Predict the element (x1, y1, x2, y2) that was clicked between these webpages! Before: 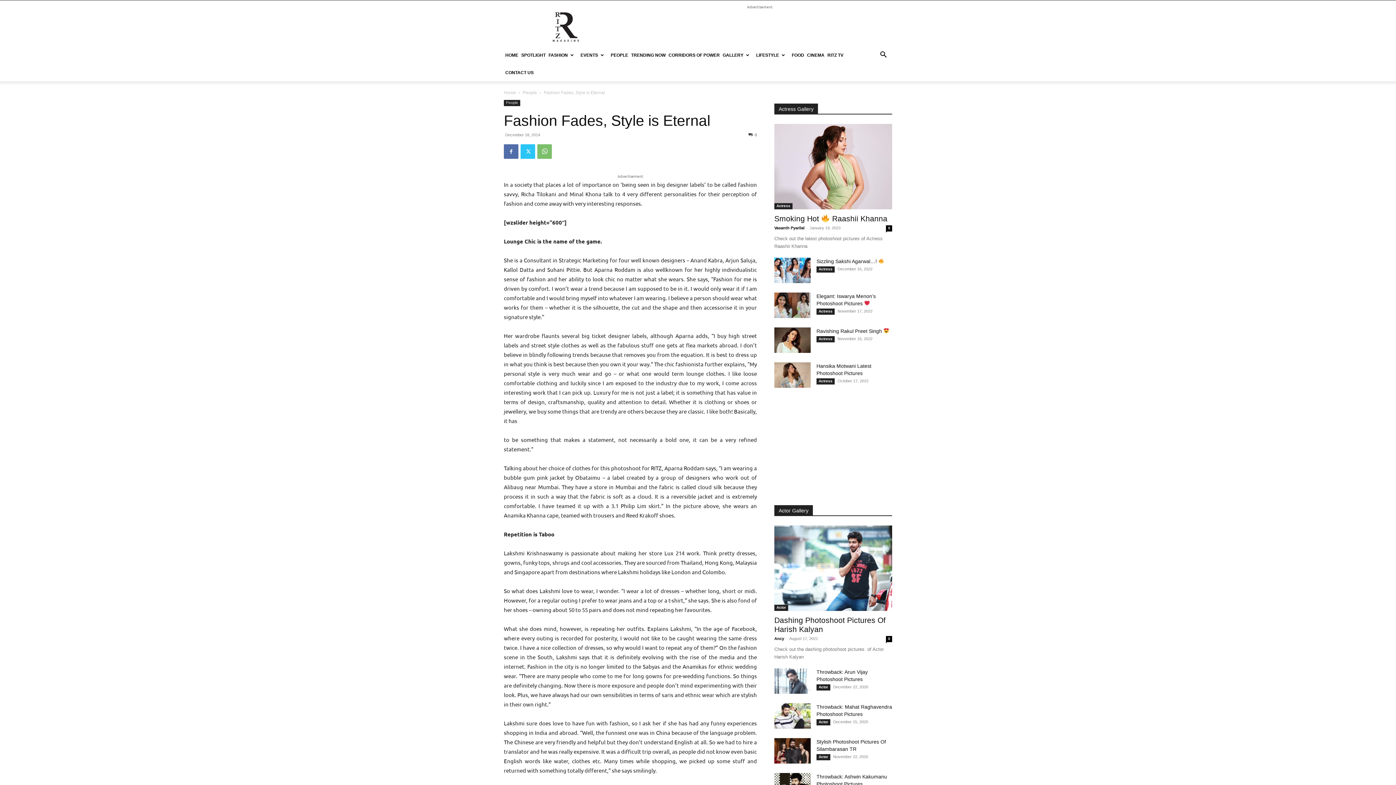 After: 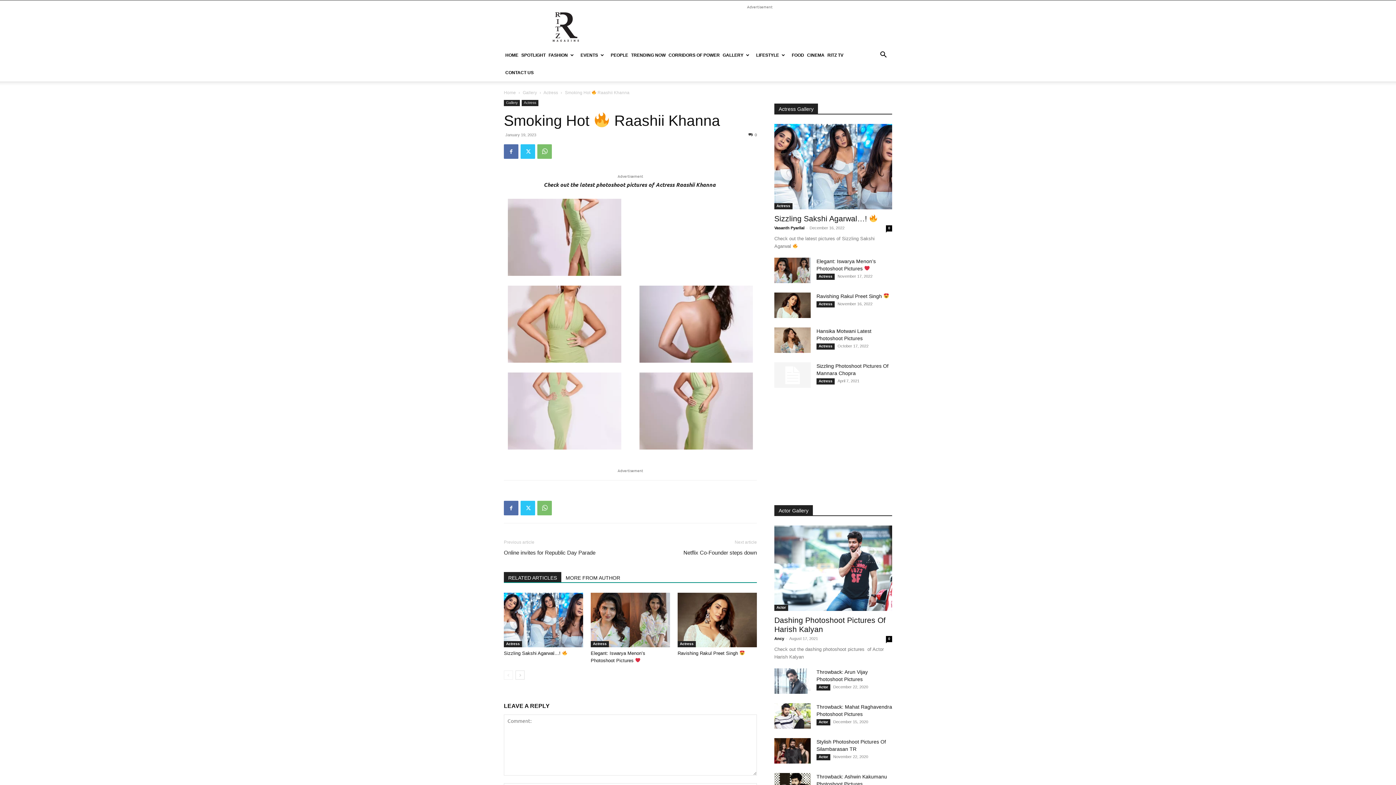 Action: label: Smoking Hot  Raashii Khanna bbox: (774, 214, 887, 222)